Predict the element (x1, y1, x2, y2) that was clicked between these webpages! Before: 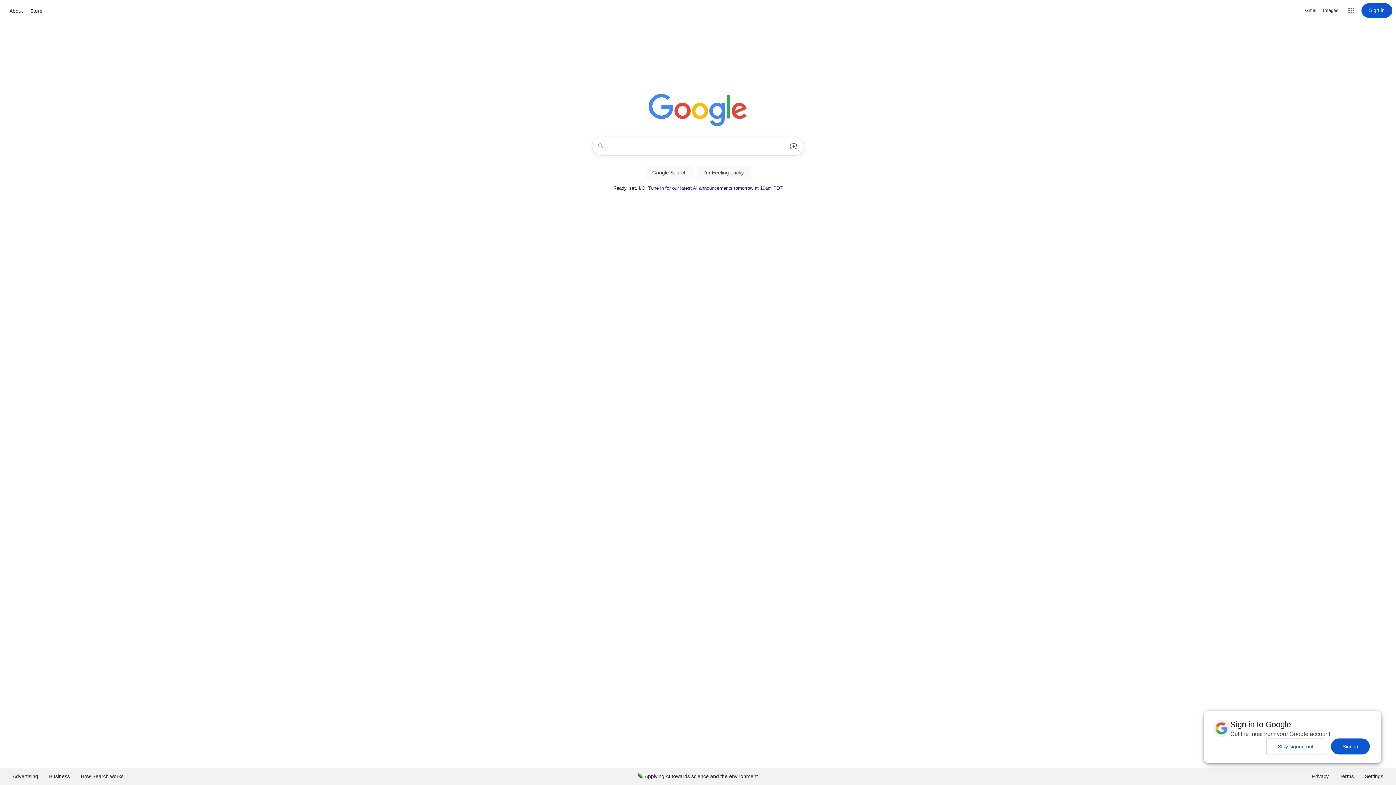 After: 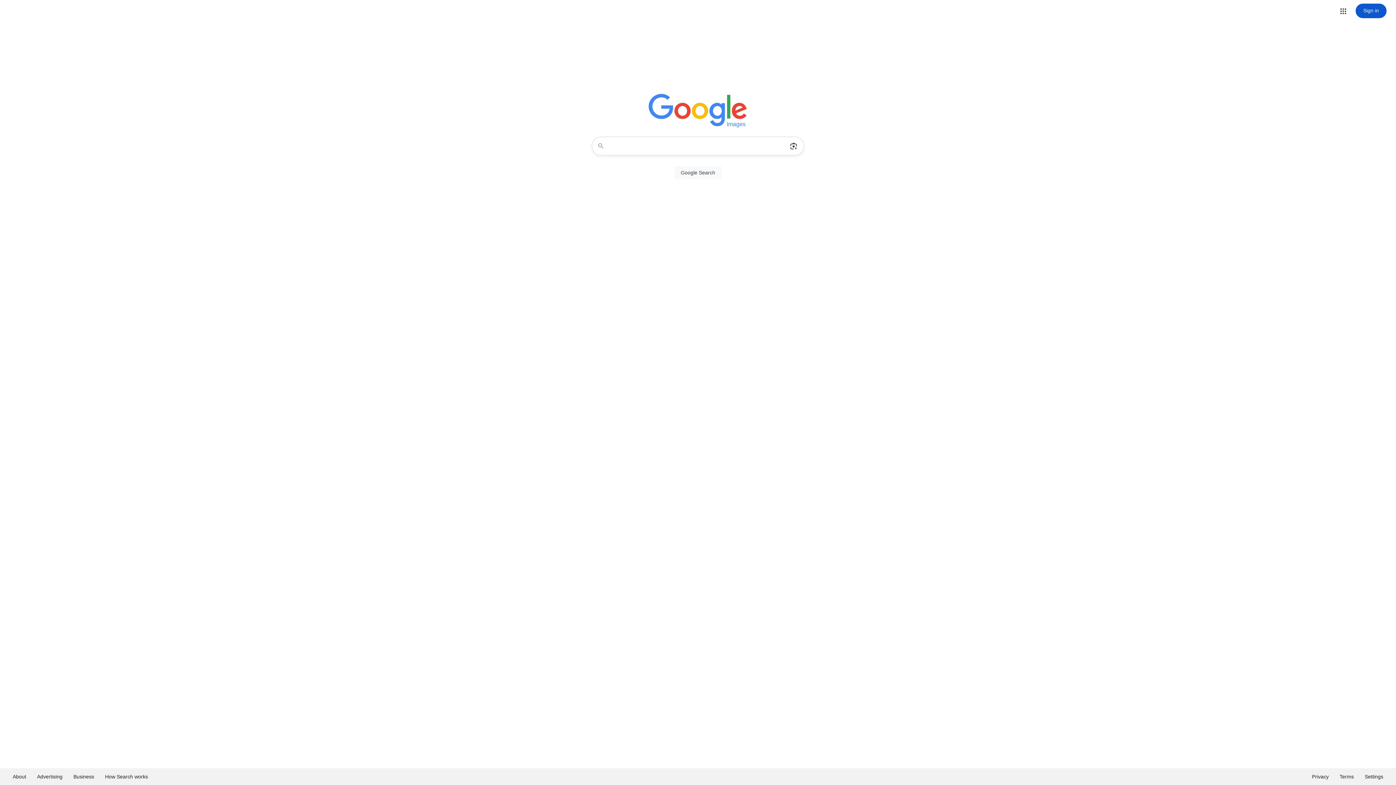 Action: label: Search for Images  bbox: (1323, 6, 1338, 14)